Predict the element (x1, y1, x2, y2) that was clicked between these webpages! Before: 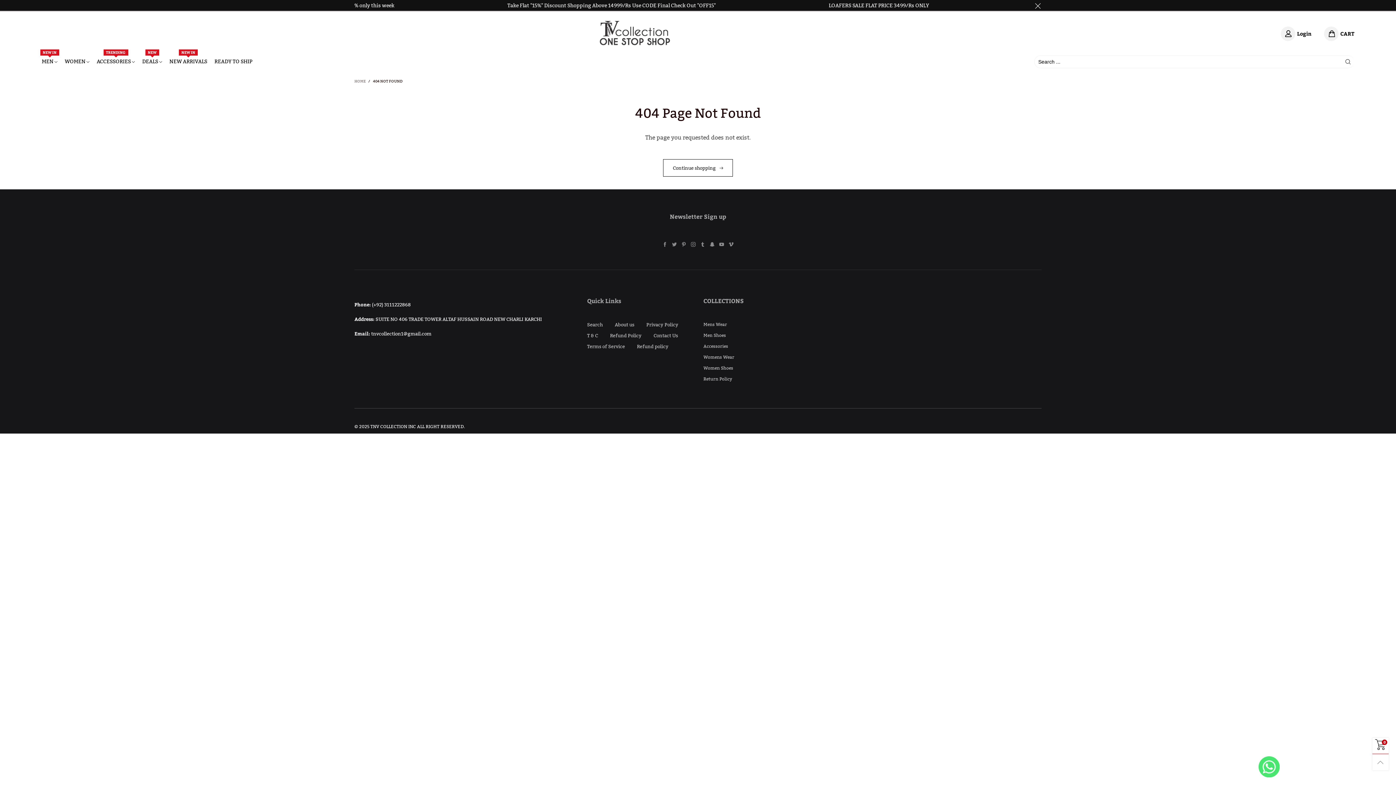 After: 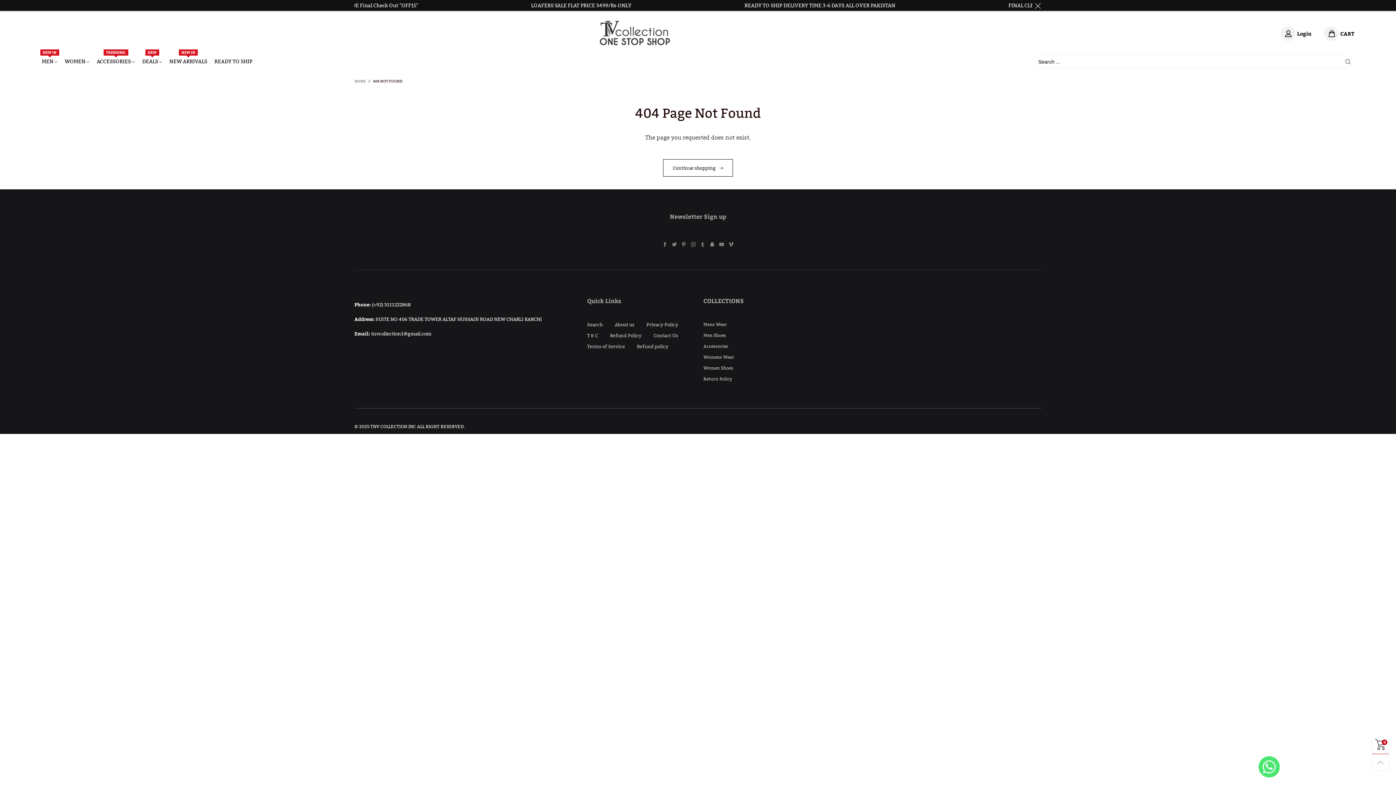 Action: label: Refund Policy bbox: (610, 330, 641, 340)